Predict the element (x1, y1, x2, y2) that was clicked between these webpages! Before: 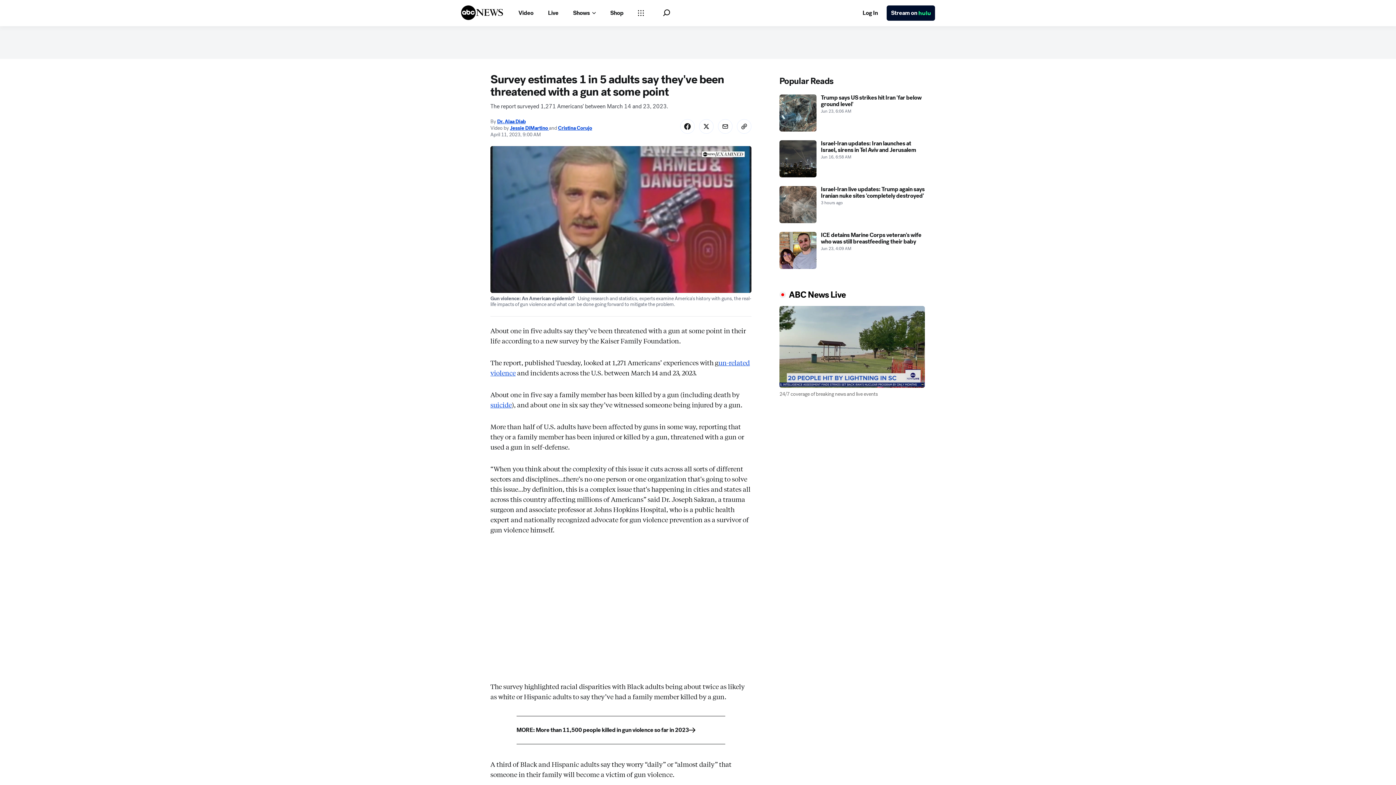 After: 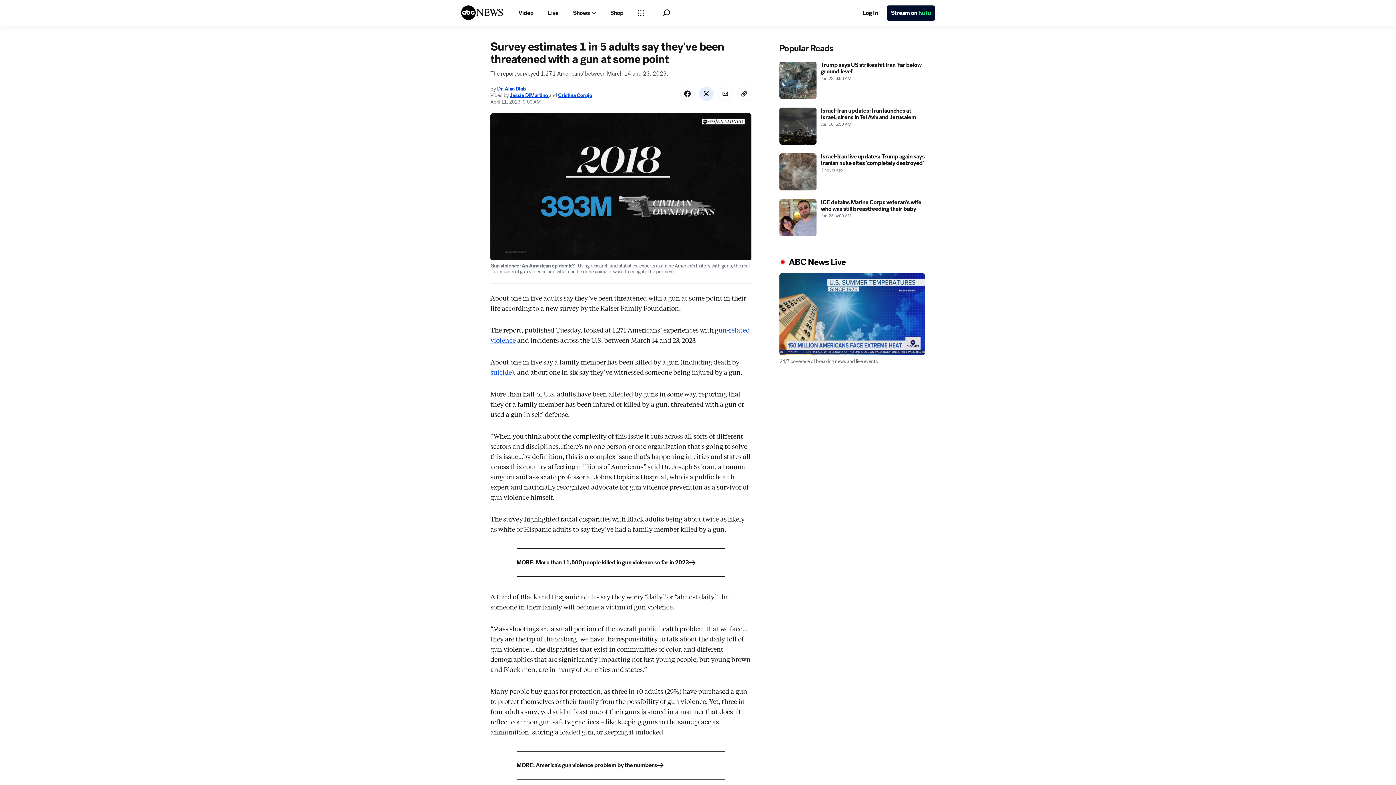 Action: bbox: (699, 119, 713, 133) label: Share Story on X